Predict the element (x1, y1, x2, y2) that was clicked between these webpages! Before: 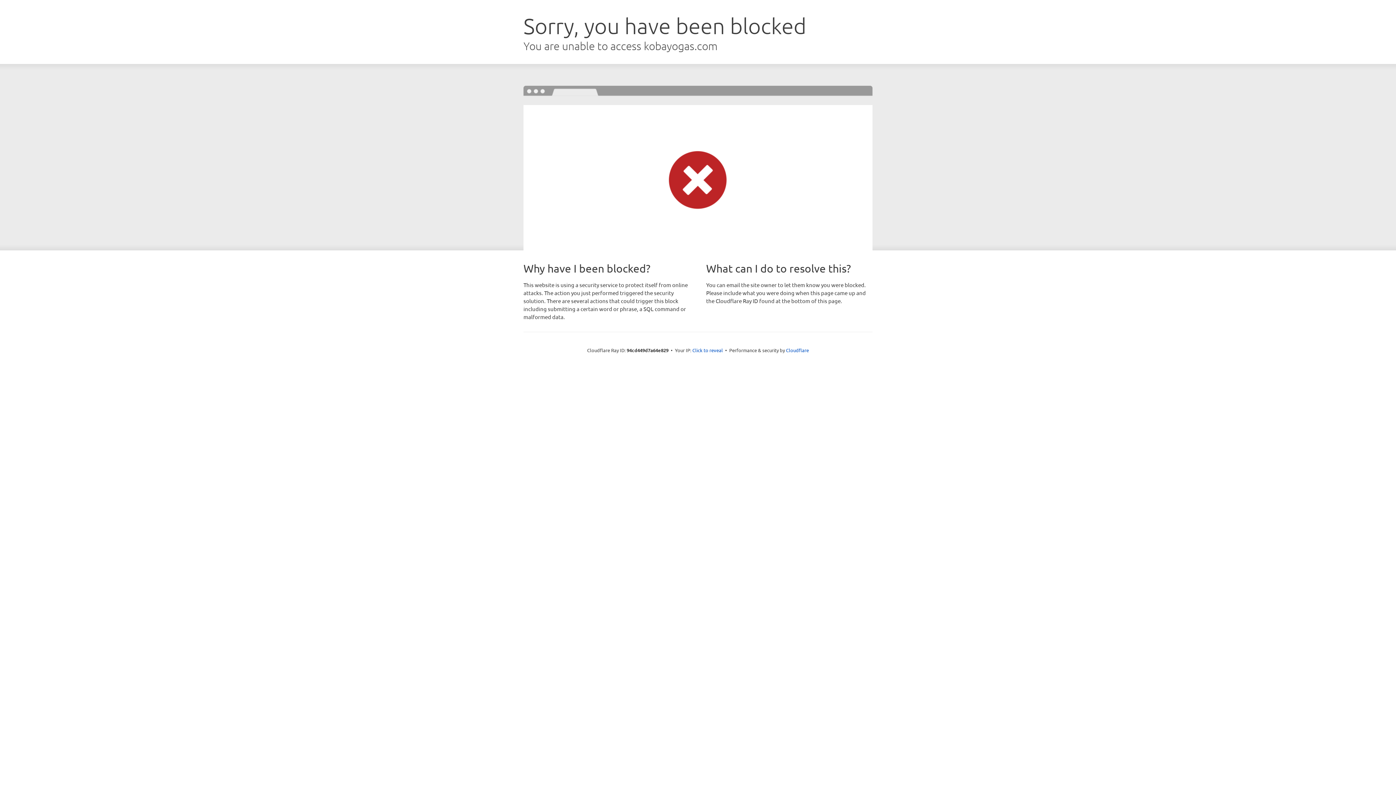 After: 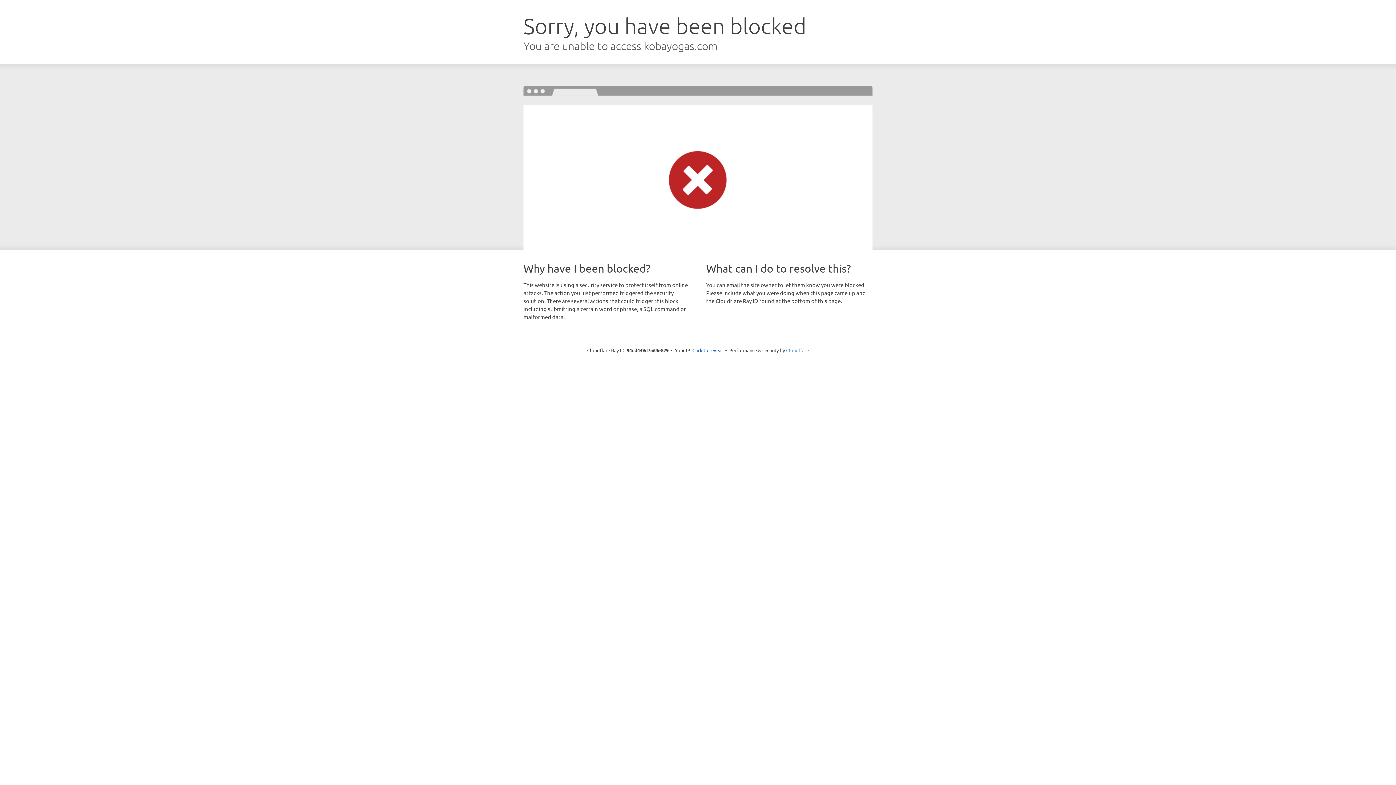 Action: bbox: (786, 347, 809, 353) label: Cloudflare